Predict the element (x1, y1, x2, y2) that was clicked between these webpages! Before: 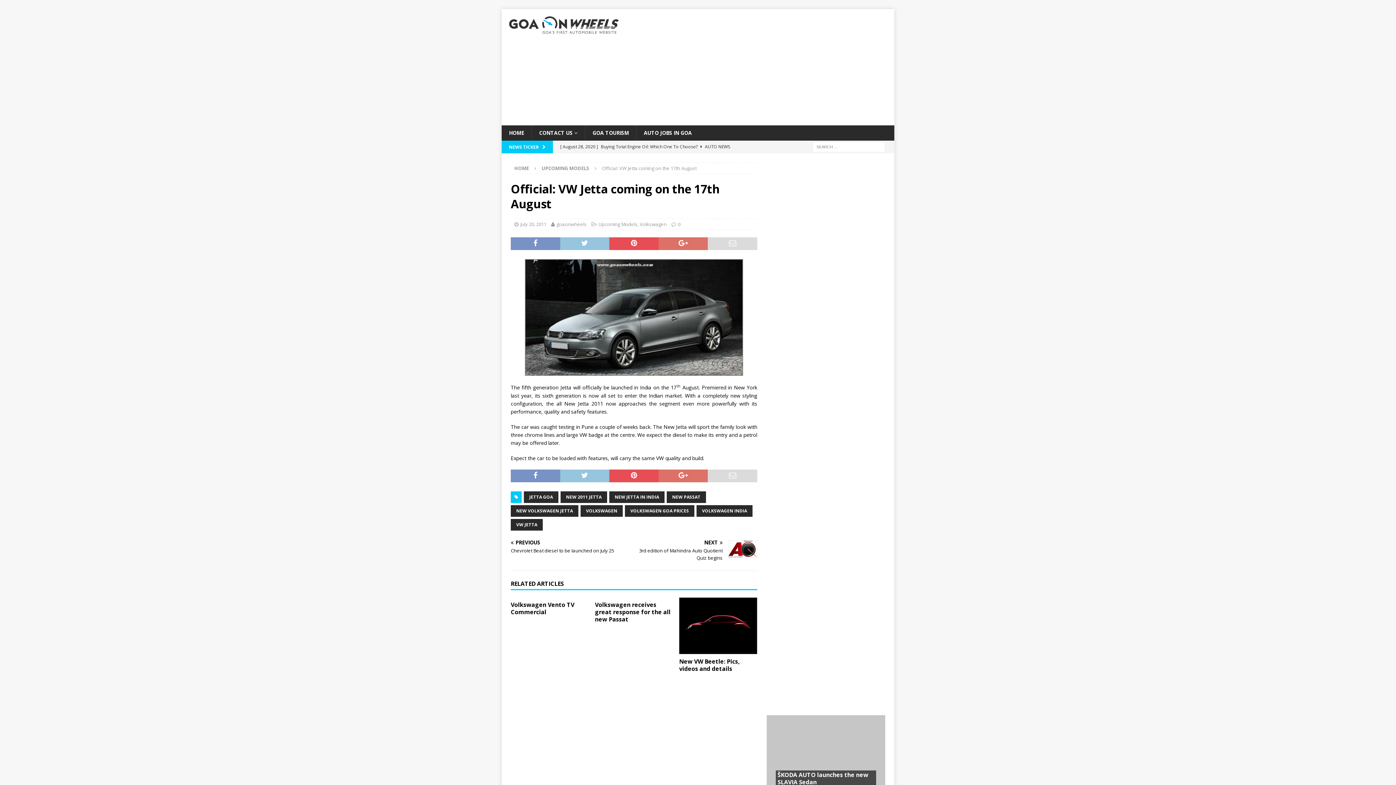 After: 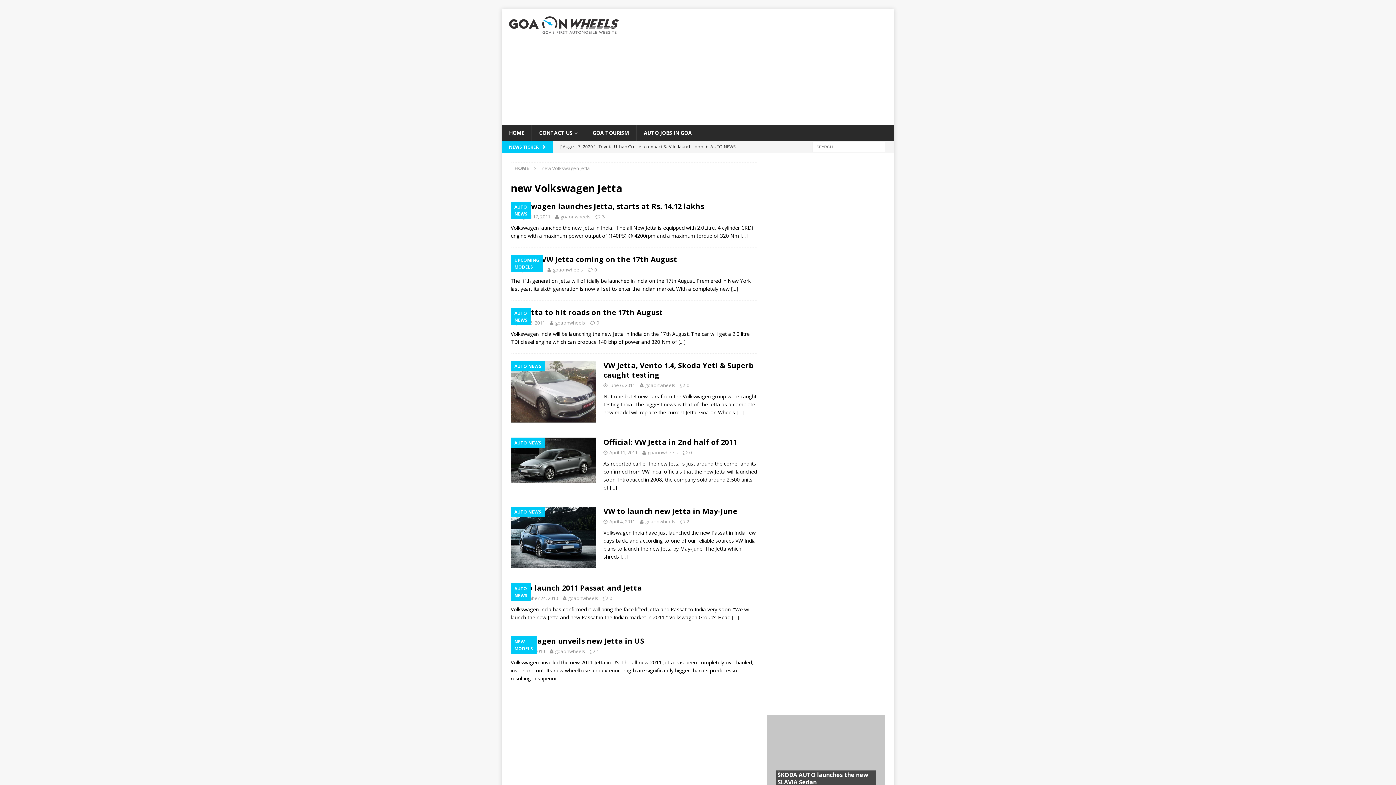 Action: label: NEW VOLKSWAGEN JETTA bbox: (510, 505, 578, 516)